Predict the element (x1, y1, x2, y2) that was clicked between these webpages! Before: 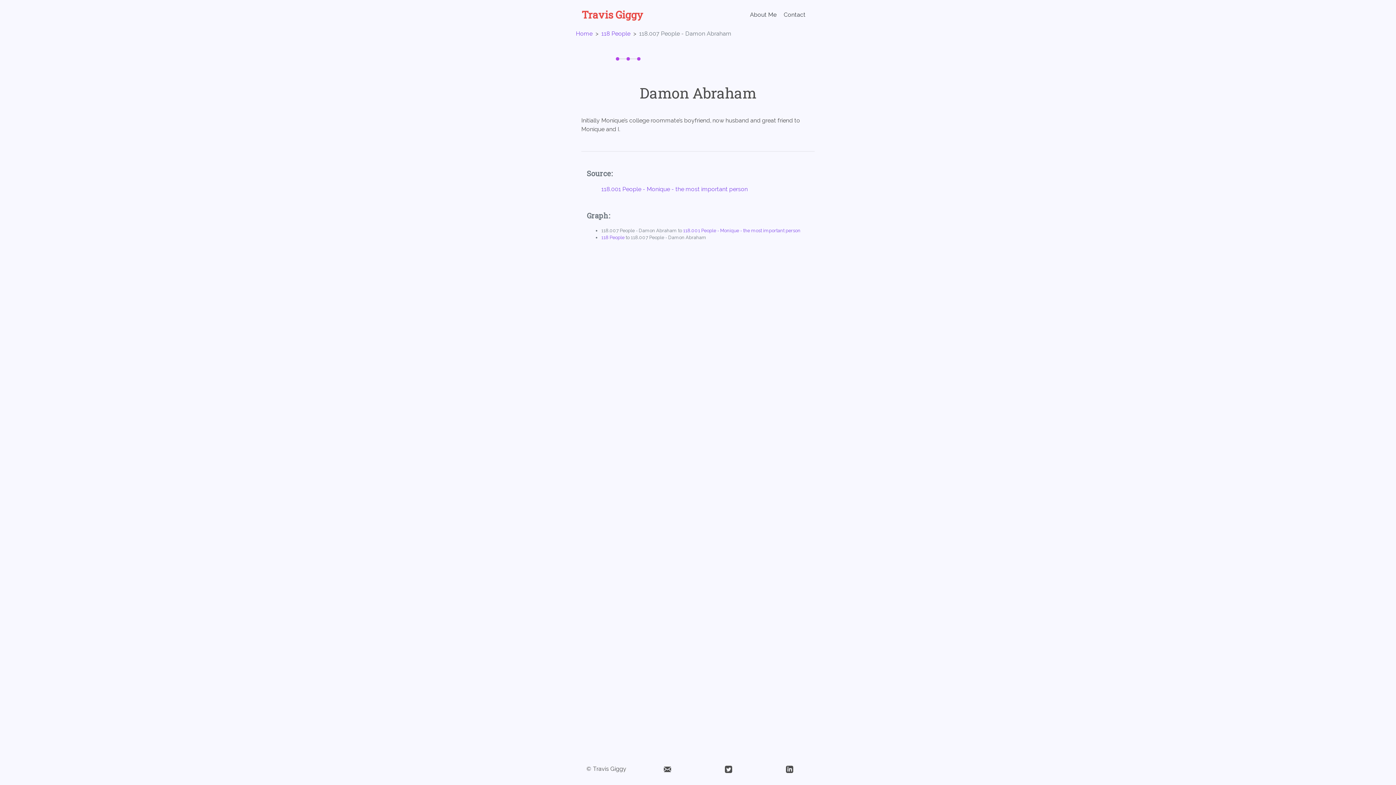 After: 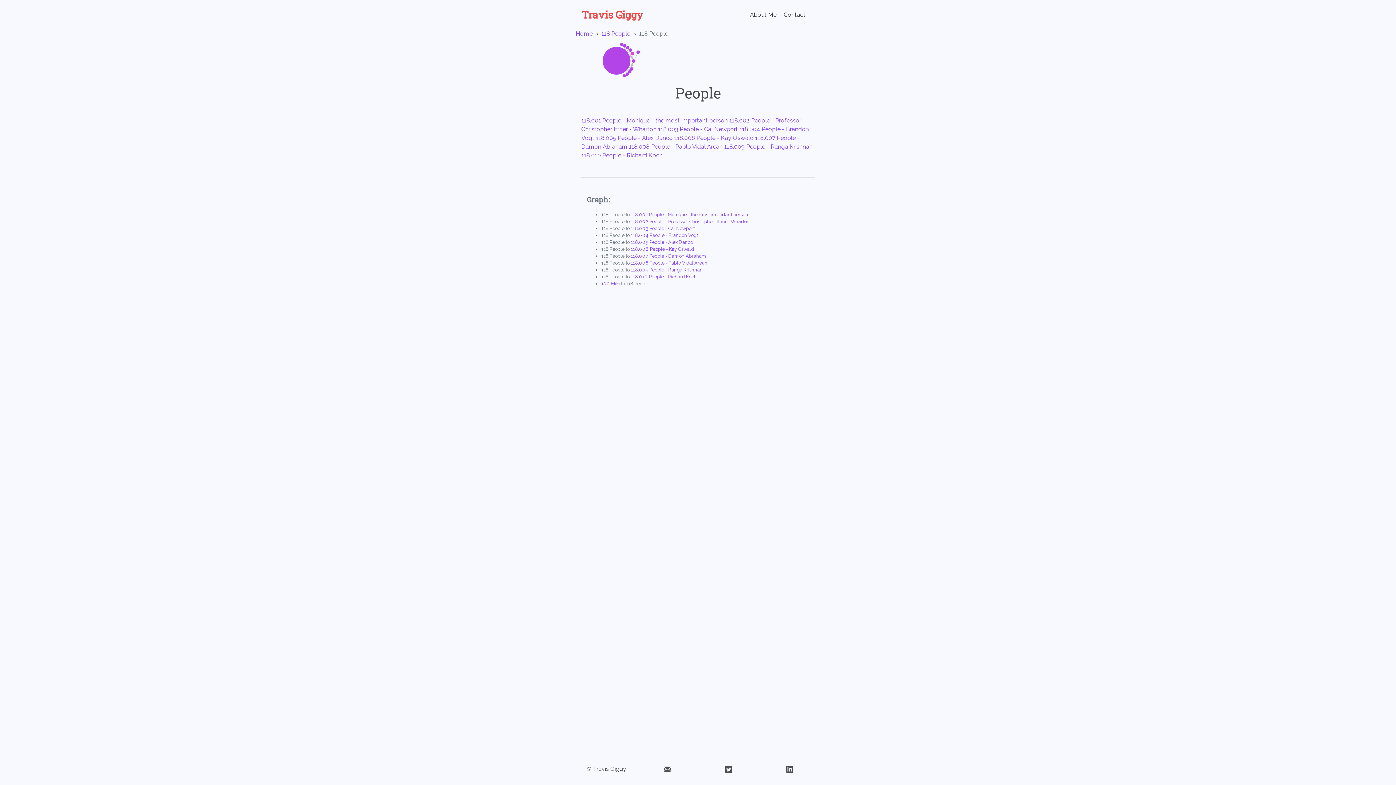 Action: bbox: (601, 234, 624, 240) label: 118 People